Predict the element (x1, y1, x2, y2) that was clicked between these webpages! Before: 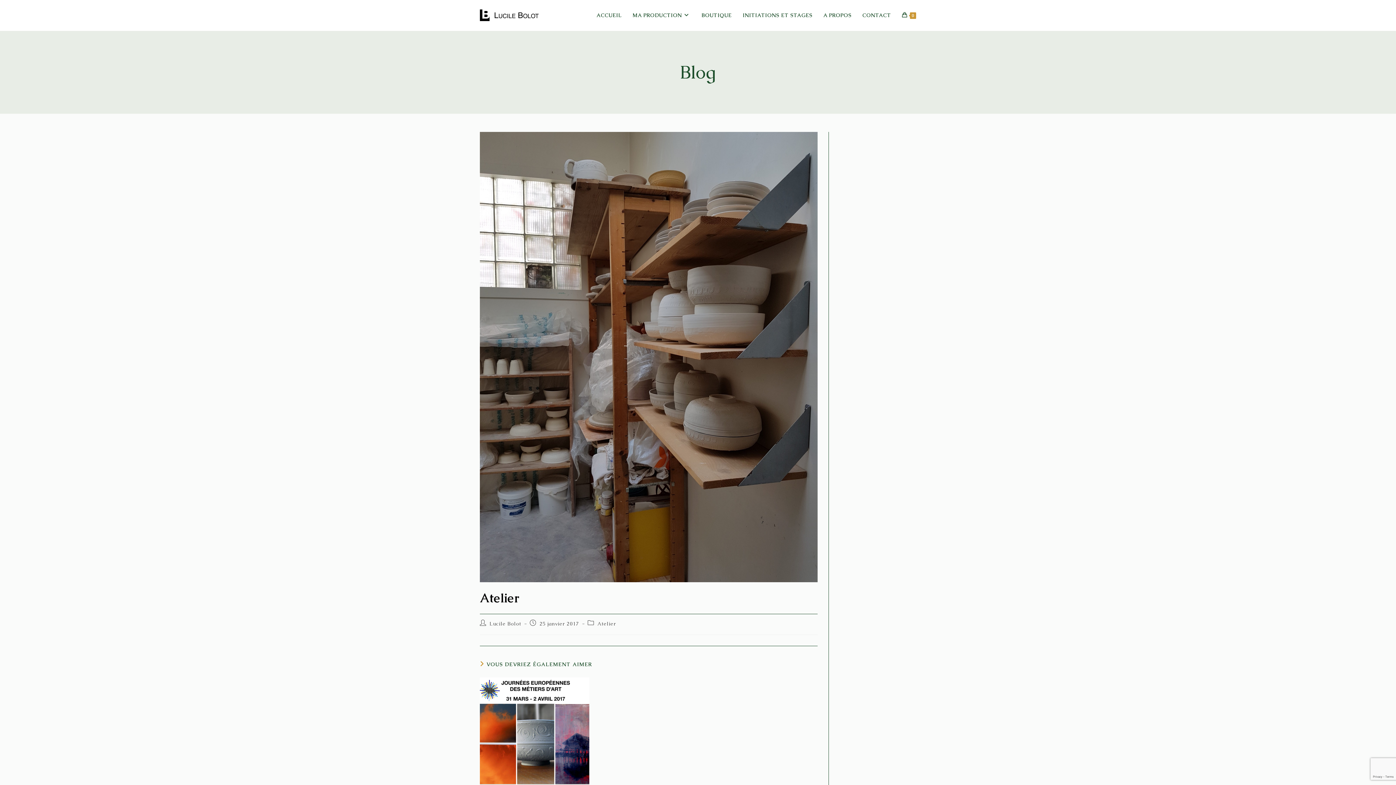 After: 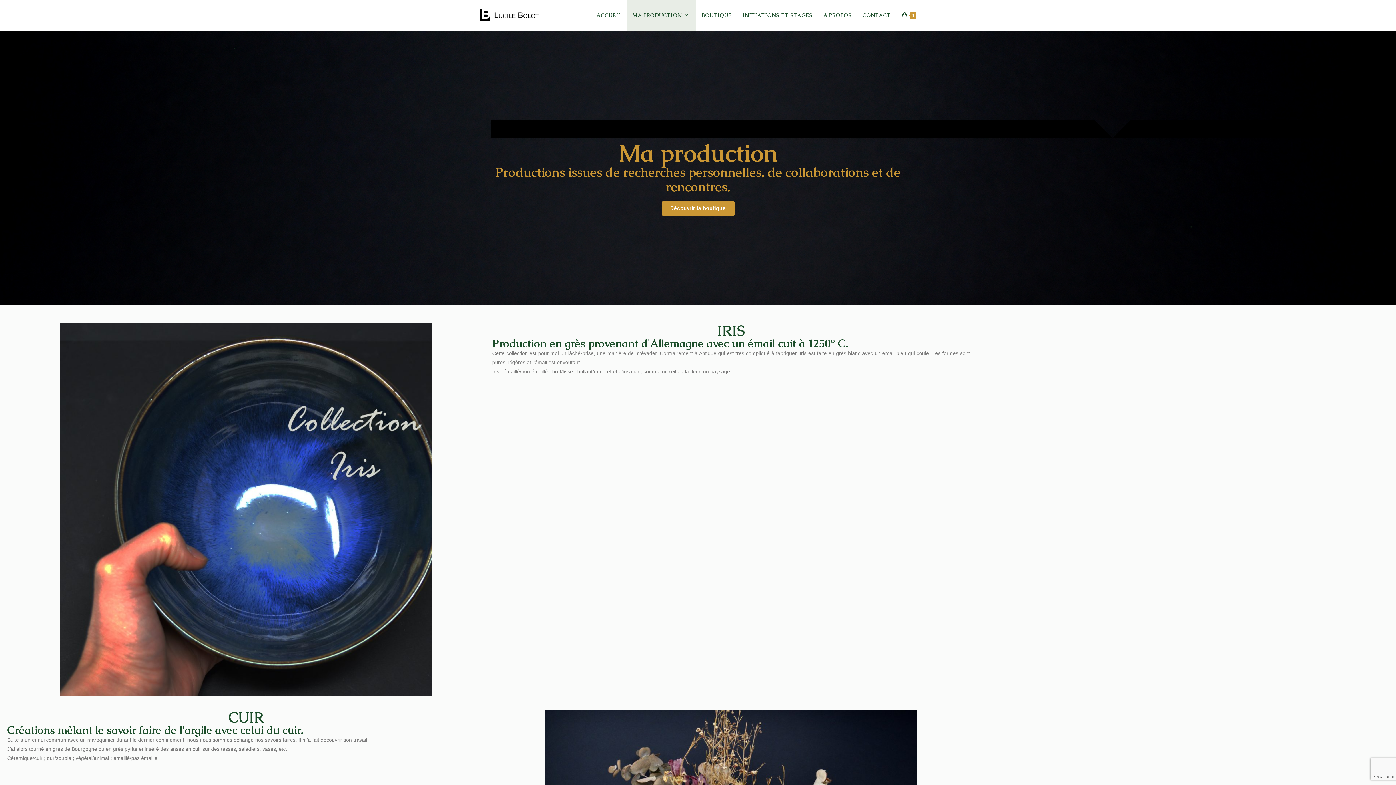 Action: bbox: (627, 0, 696, 30) label: MA PRODUCTION